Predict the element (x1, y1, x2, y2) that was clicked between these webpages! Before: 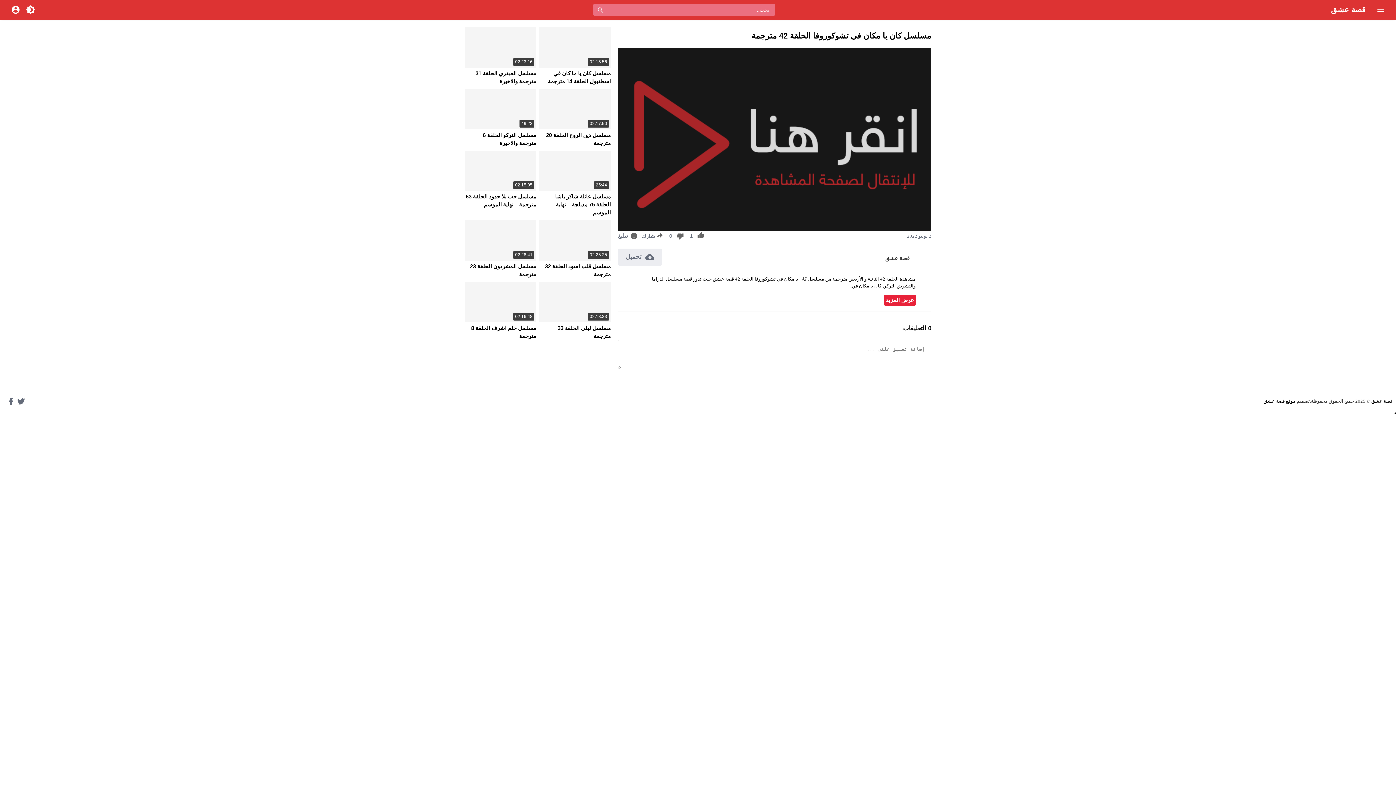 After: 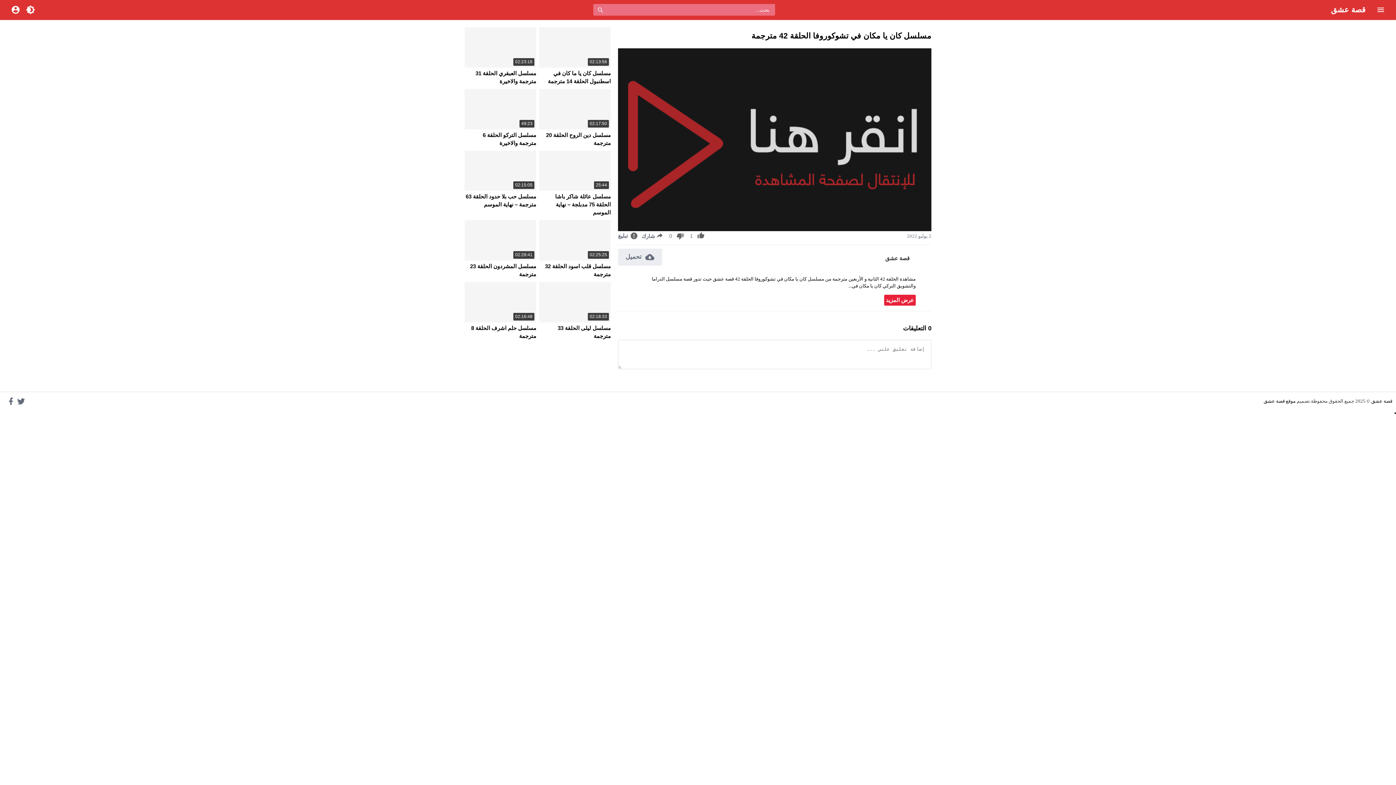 Action: label: موقع قصة عشق bbox: (1264, 398, 1296, 404)